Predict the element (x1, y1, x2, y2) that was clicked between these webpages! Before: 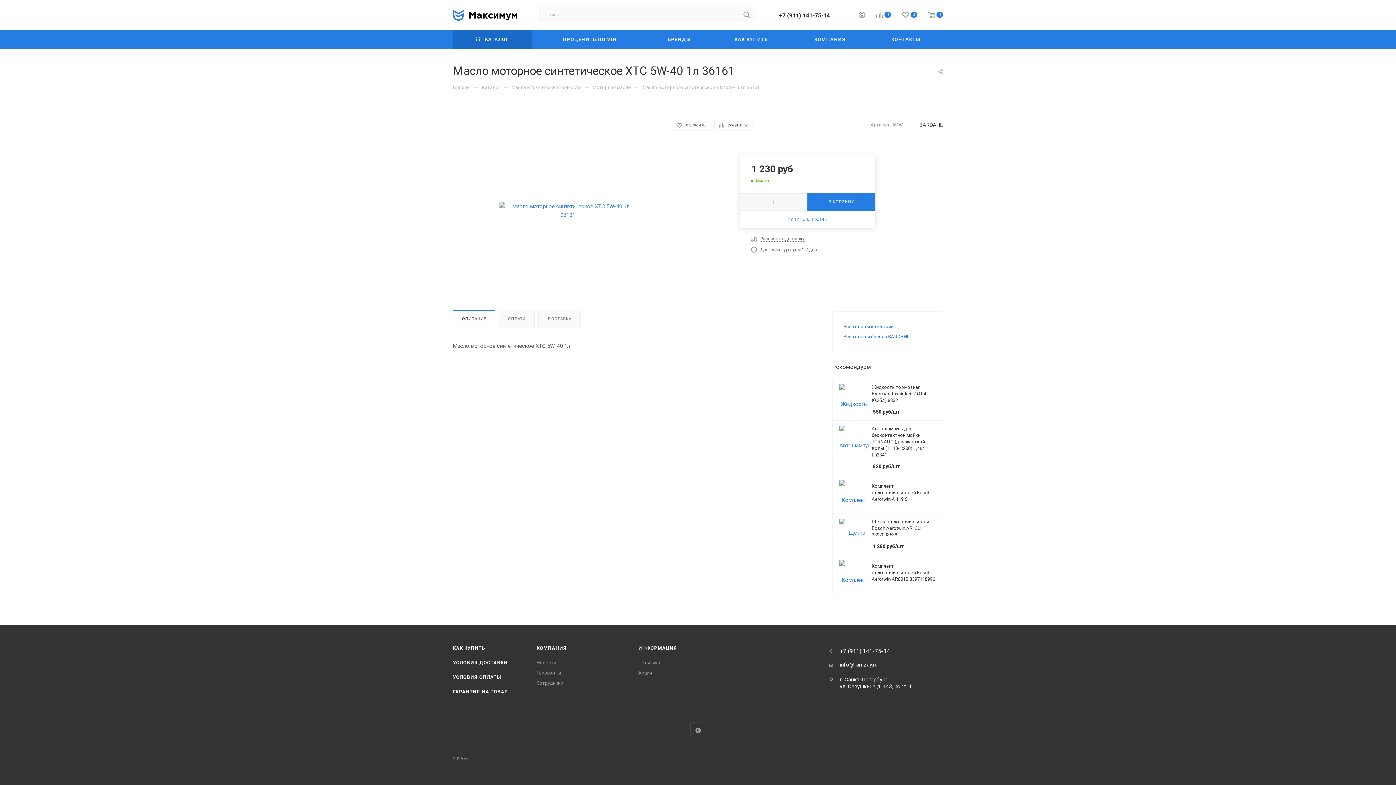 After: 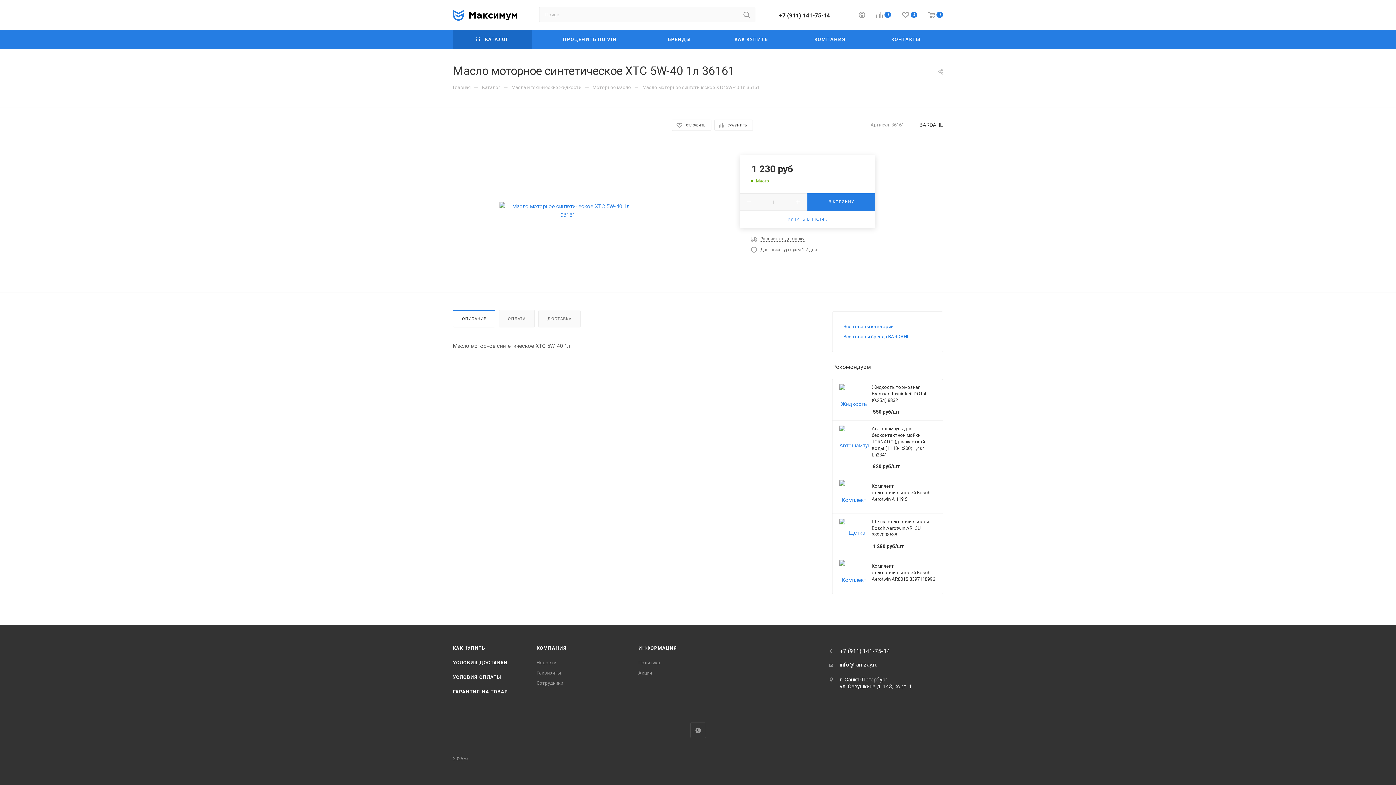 Action: bbox: (840, 648, 890, 654) label: +7 (911) 141-75-14